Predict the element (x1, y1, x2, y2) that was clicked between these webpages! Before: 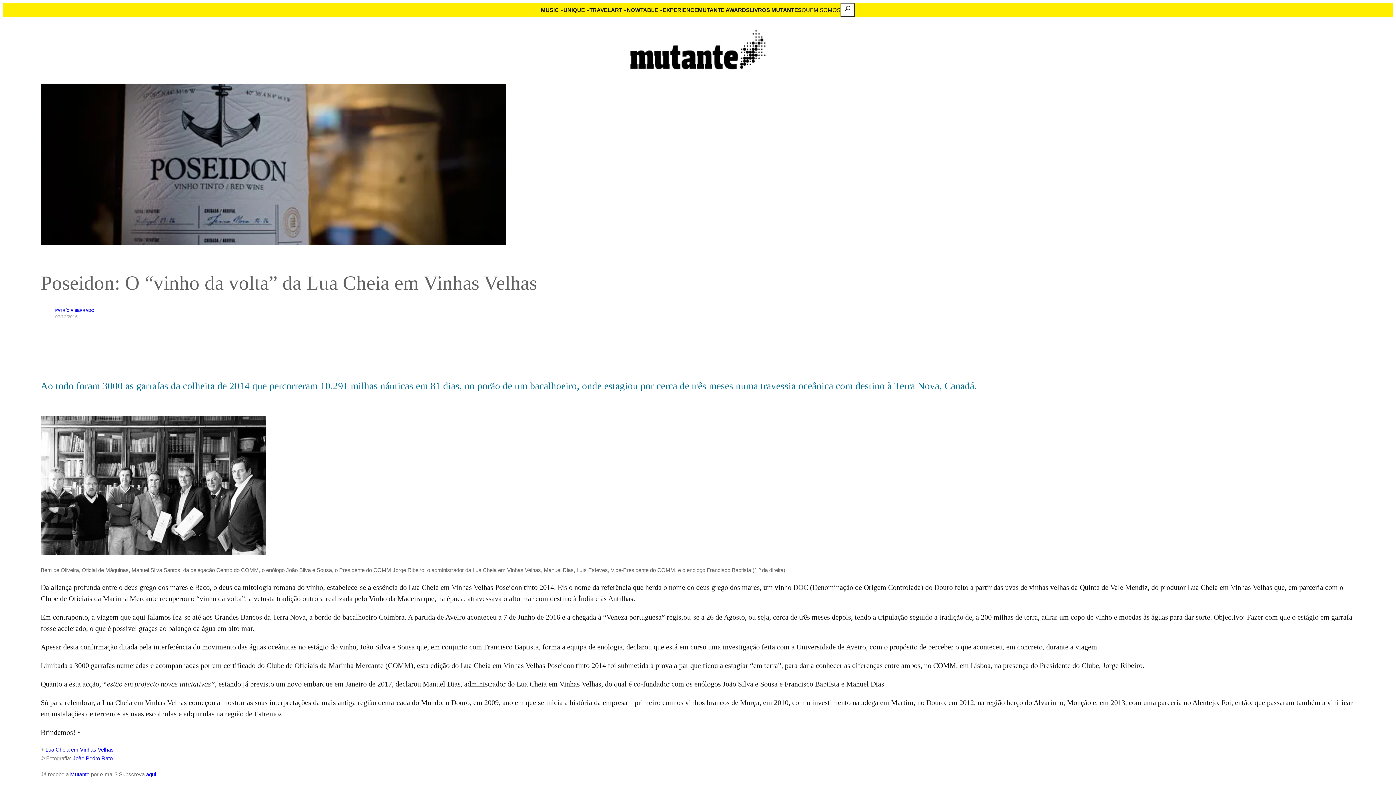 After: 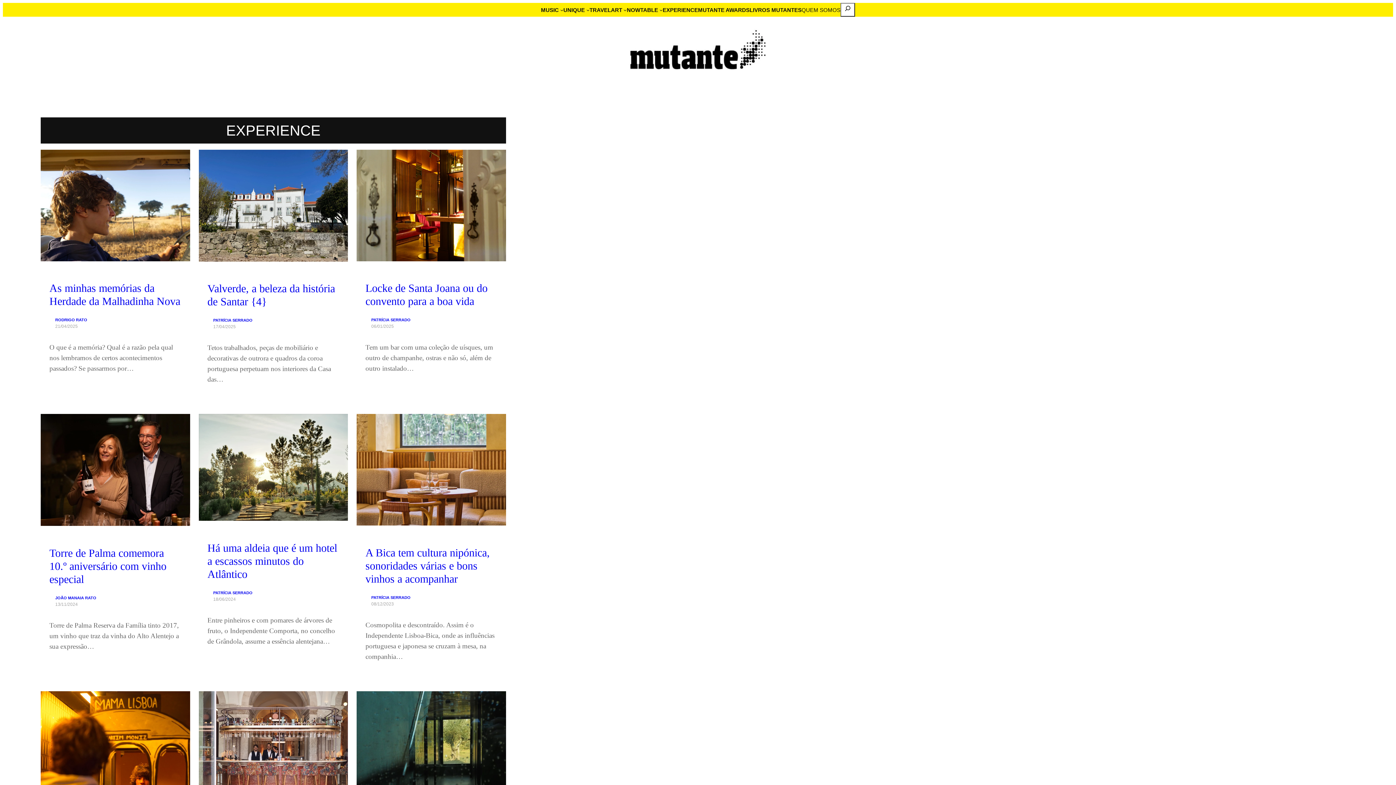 Action: bbox: (662, 5, 698, 14) label: EXPERIENCE